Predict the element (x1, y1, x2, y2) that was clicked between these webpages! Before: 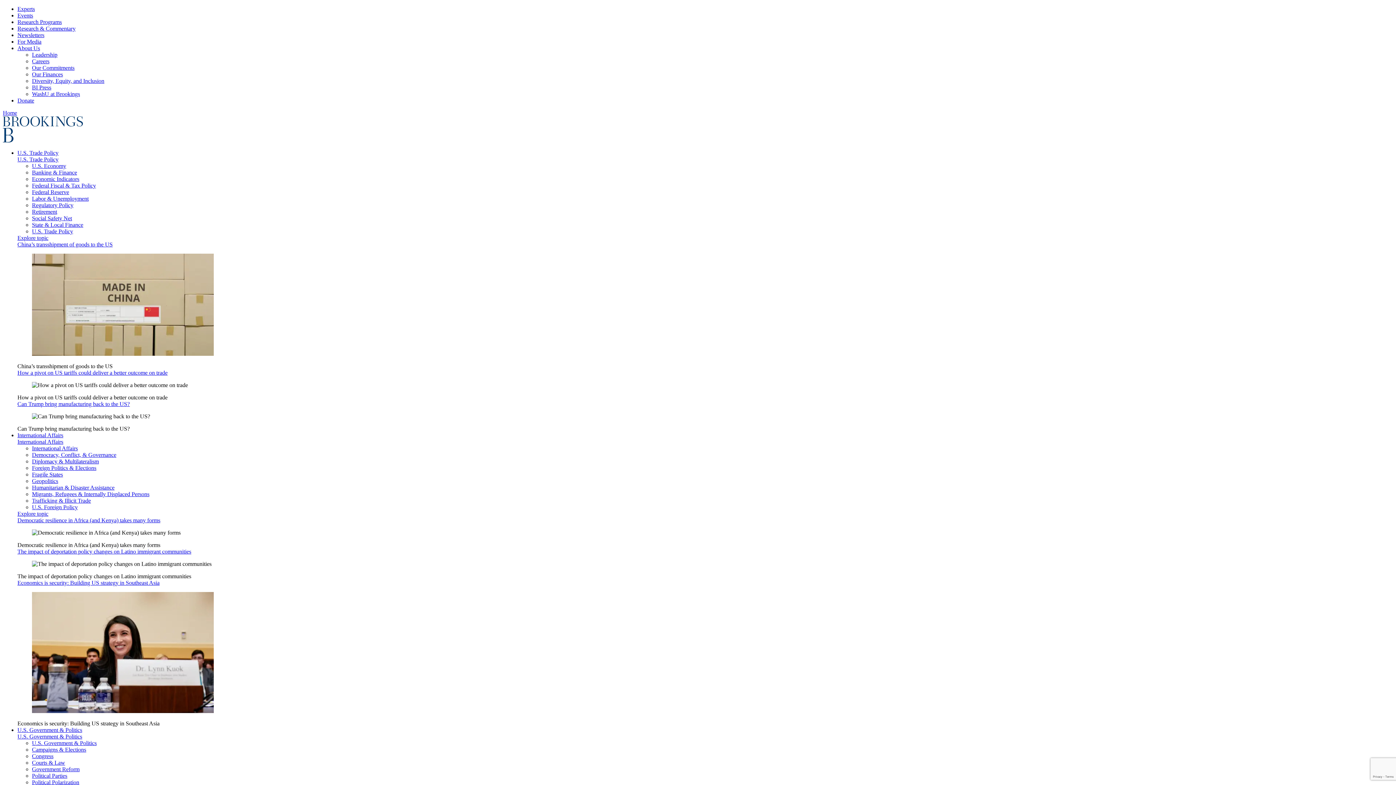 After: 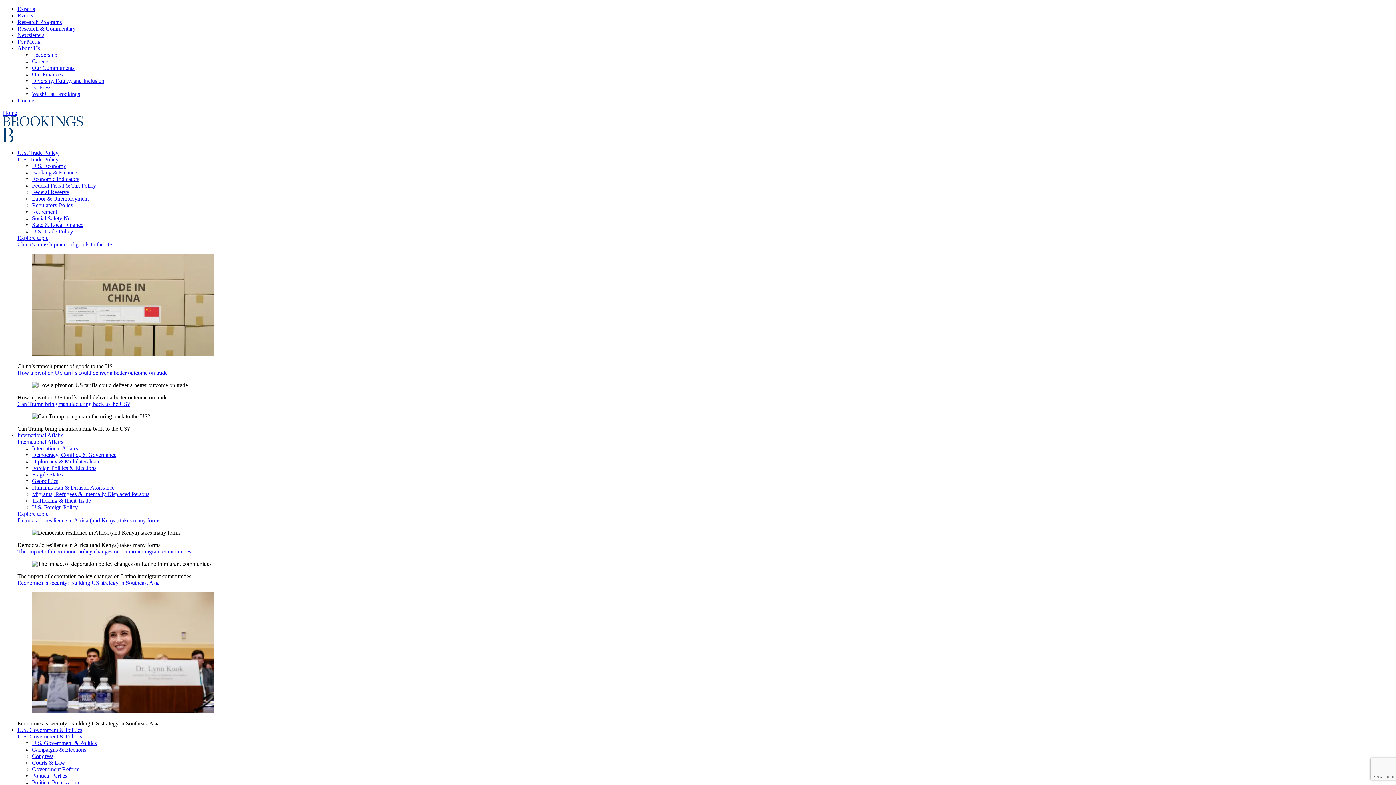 Action: label: Democracy, Conflict, & Governance bbox: (32, 452, 116, 458)